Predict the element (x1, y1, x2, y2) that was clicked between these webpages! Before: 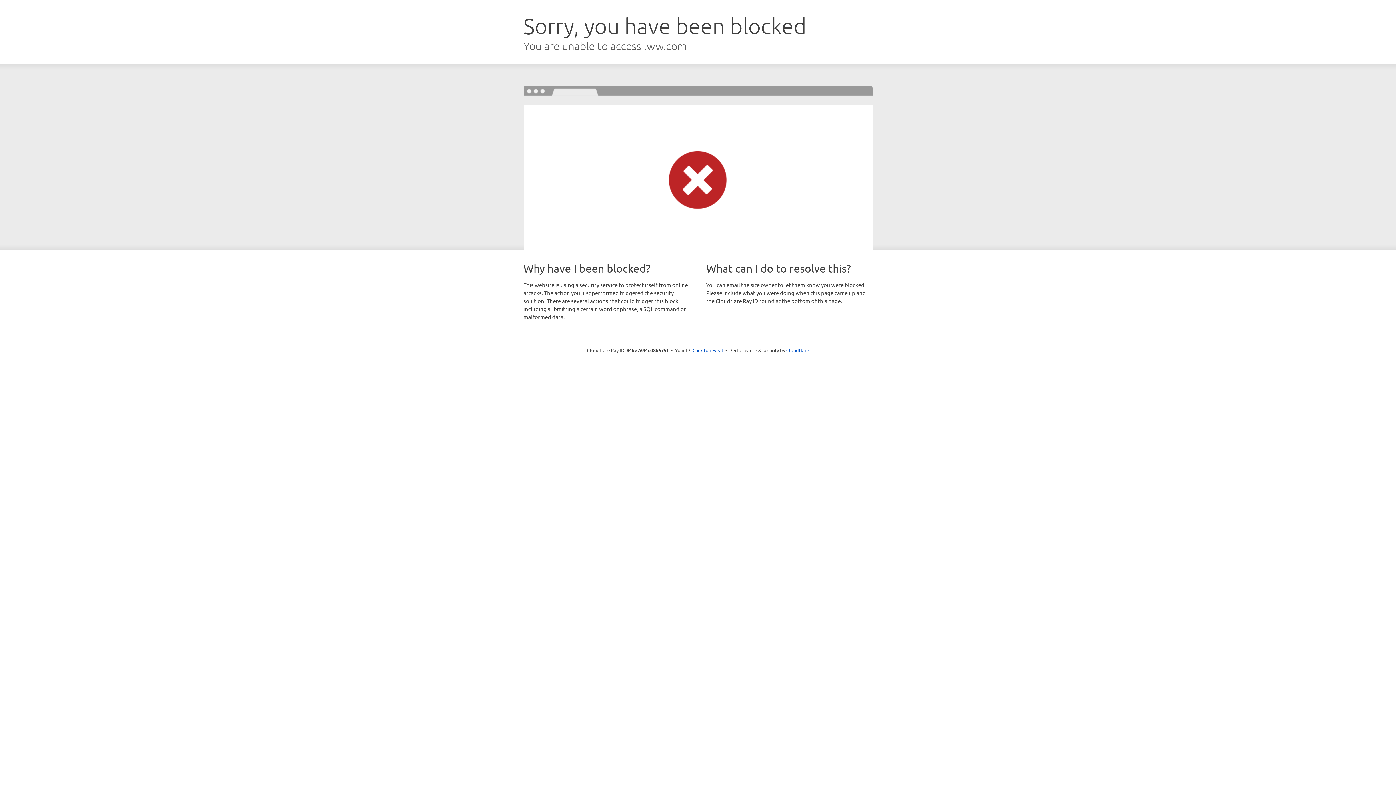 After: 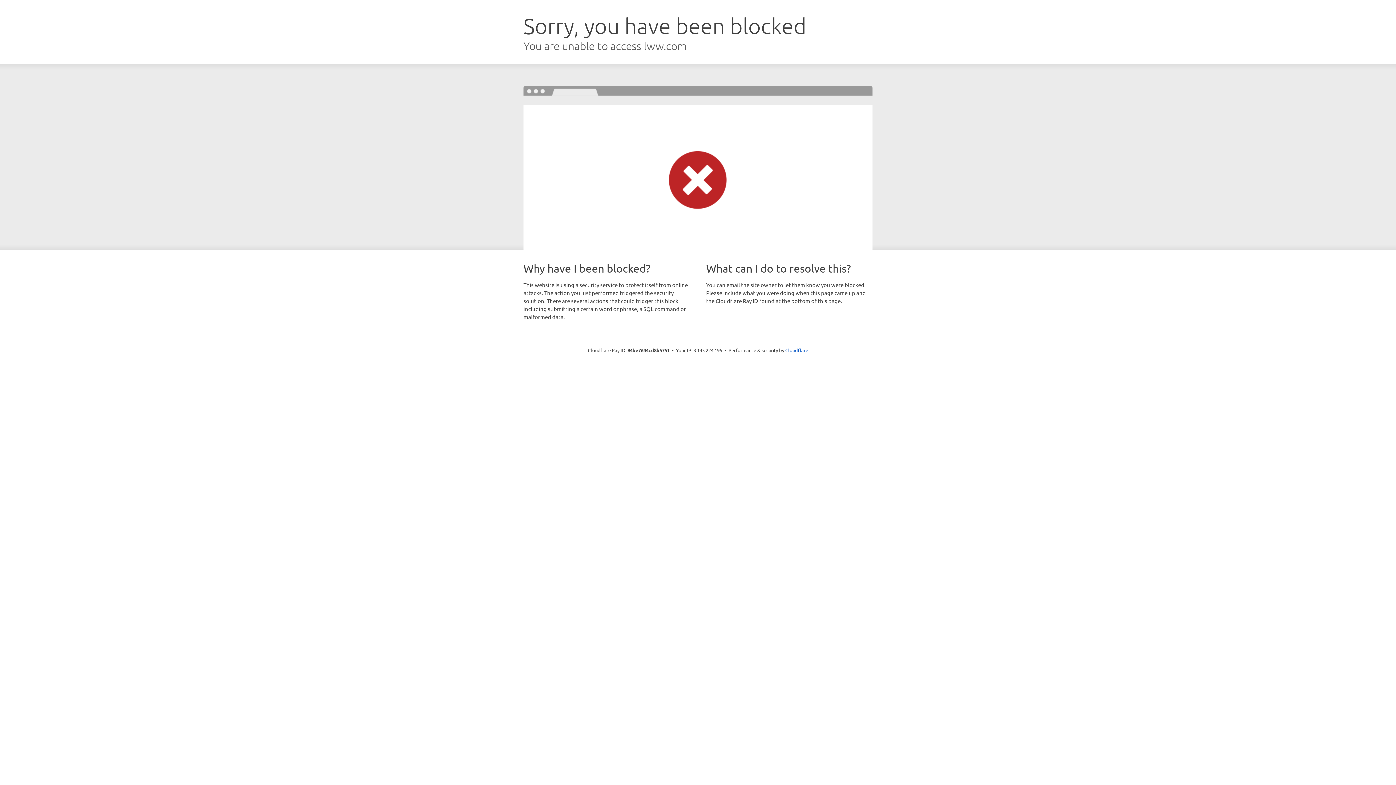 Action: label: Click to reveal bbox: (692, 346, 723, 353)